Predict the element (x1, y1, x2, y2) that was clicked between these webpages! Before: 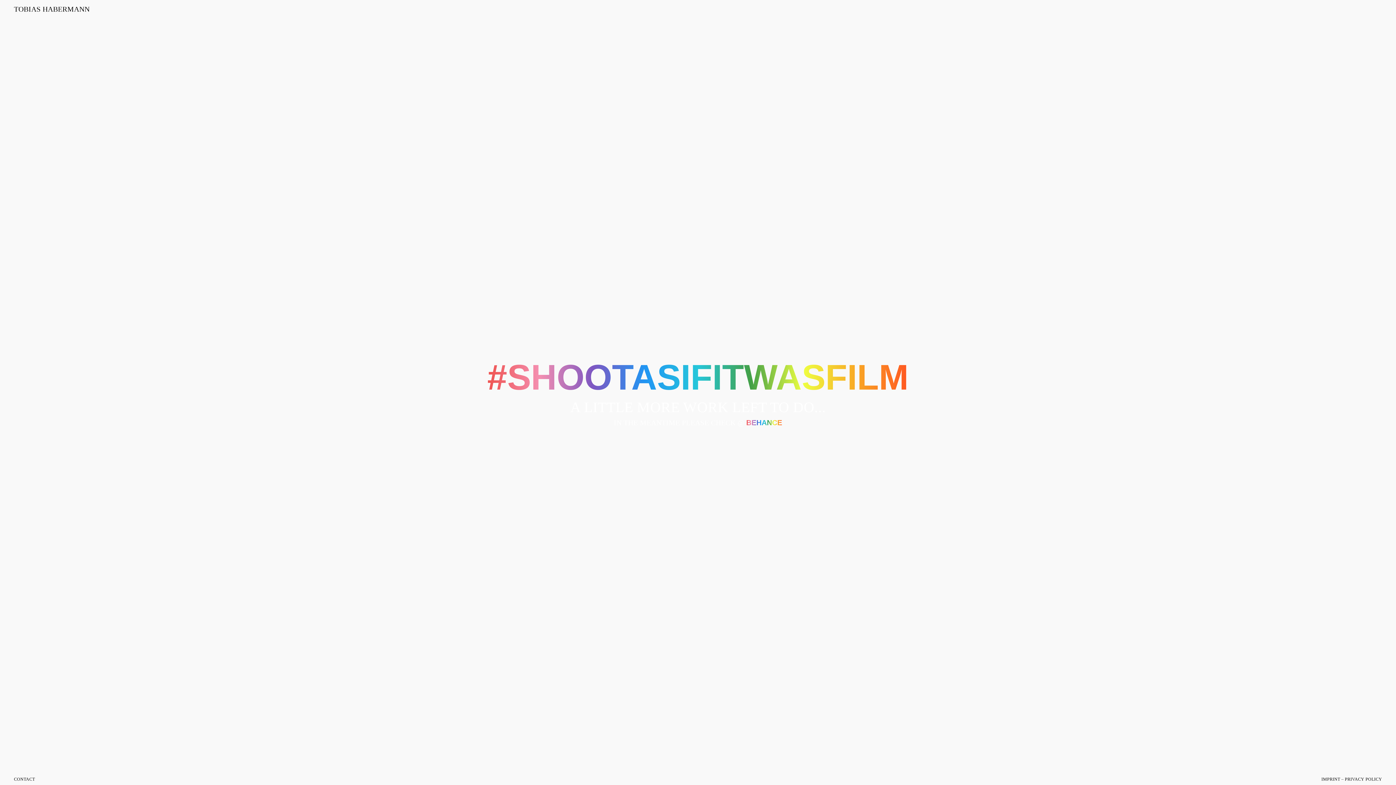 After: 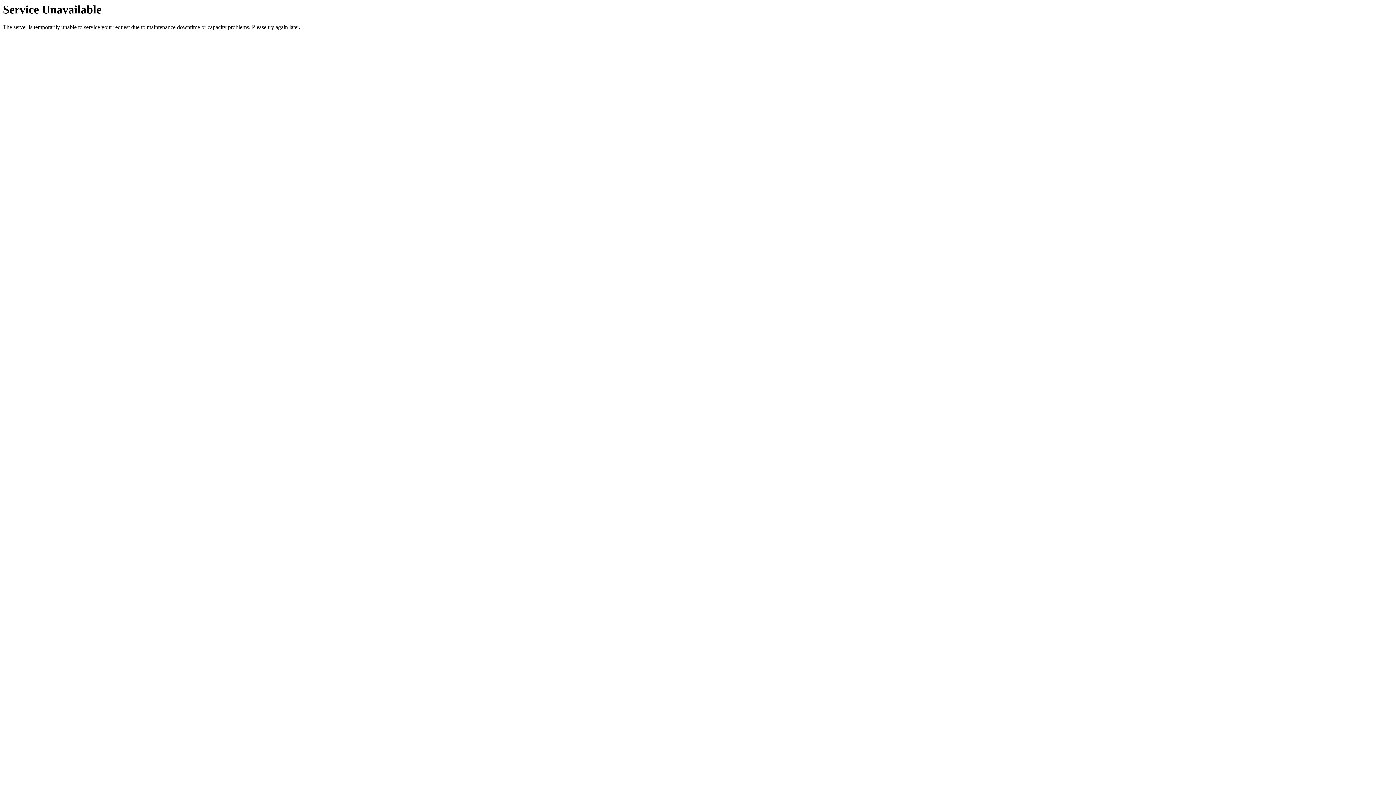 Action: label: IMPRINT – PRIVACY POLICY bbox: (1321, 777, 1382, 782)